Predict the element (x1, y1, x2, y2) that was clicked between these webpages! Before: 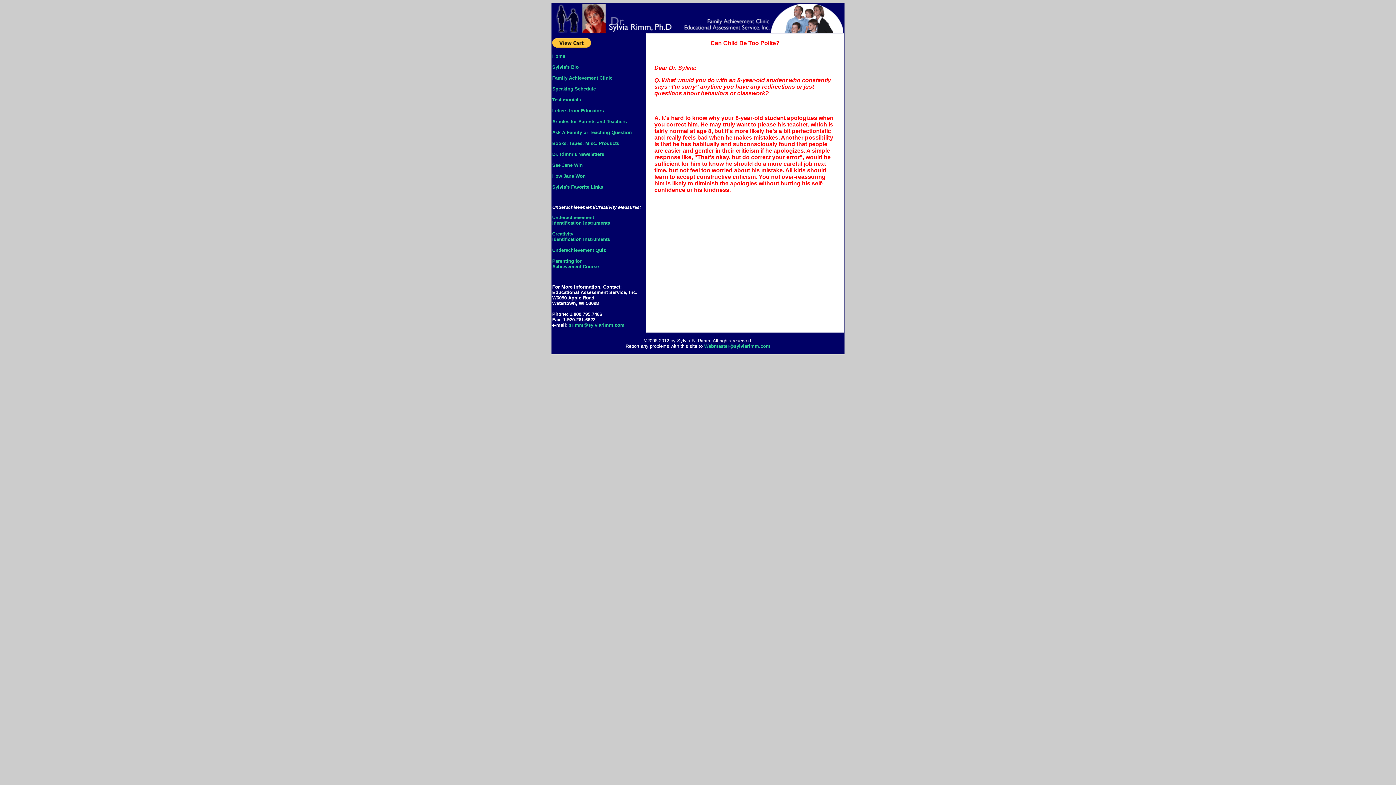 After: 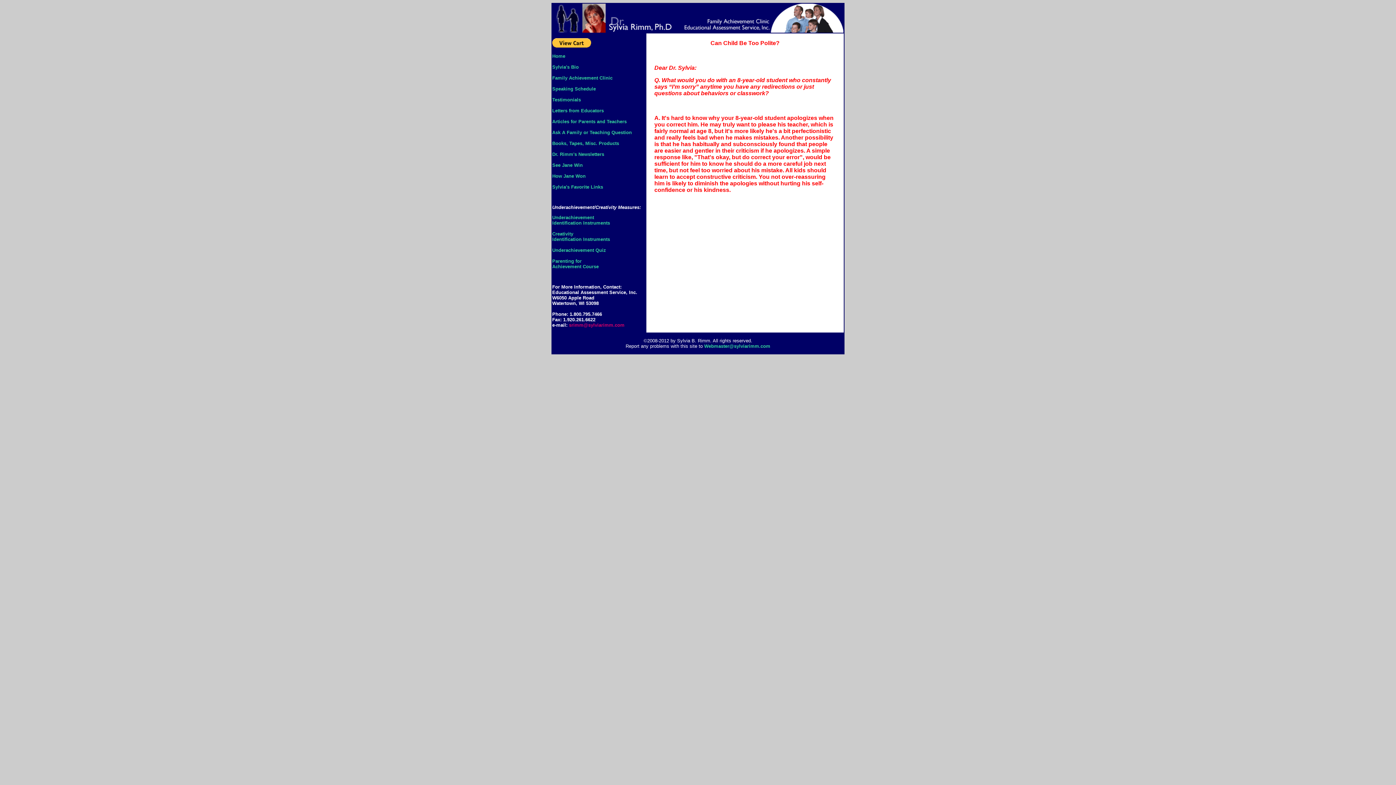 Action: label: srimm@sylviarimm.com bbox: (569, 322, 624, 328)